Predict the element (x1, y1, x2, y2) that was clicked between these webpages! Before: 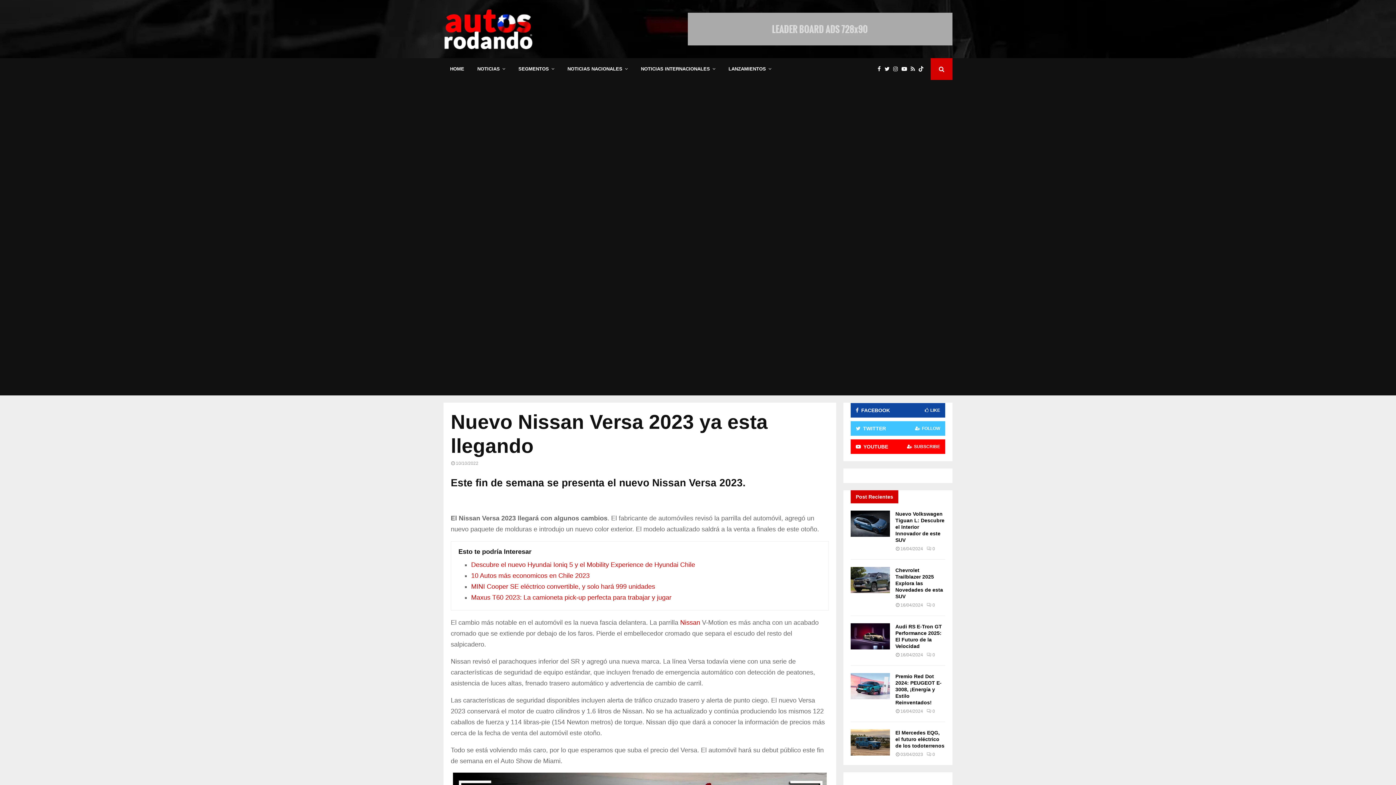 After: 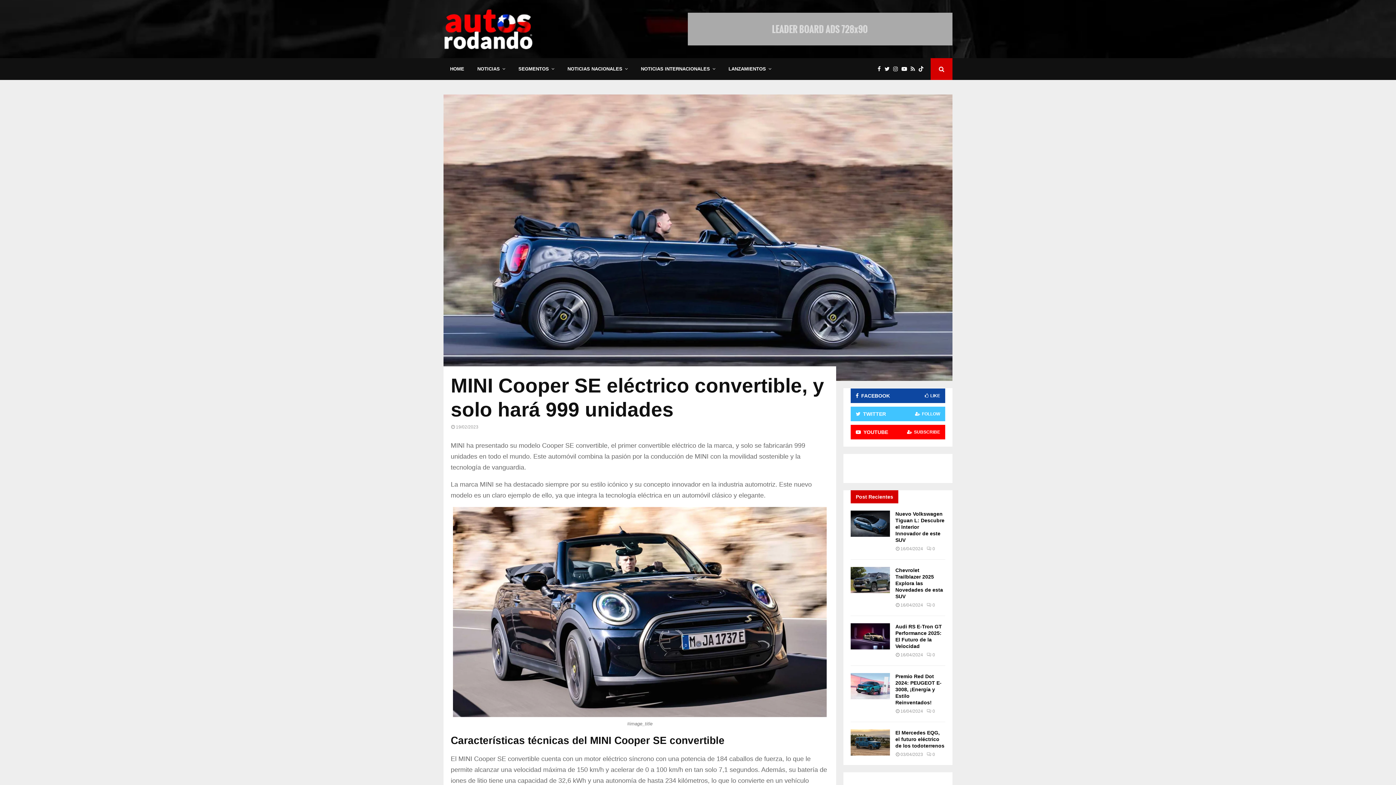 Action: label: MINI Cooper SE eléctrico convertible, y solo hará 999 unidades bbox: (471, 583, 655, 590)